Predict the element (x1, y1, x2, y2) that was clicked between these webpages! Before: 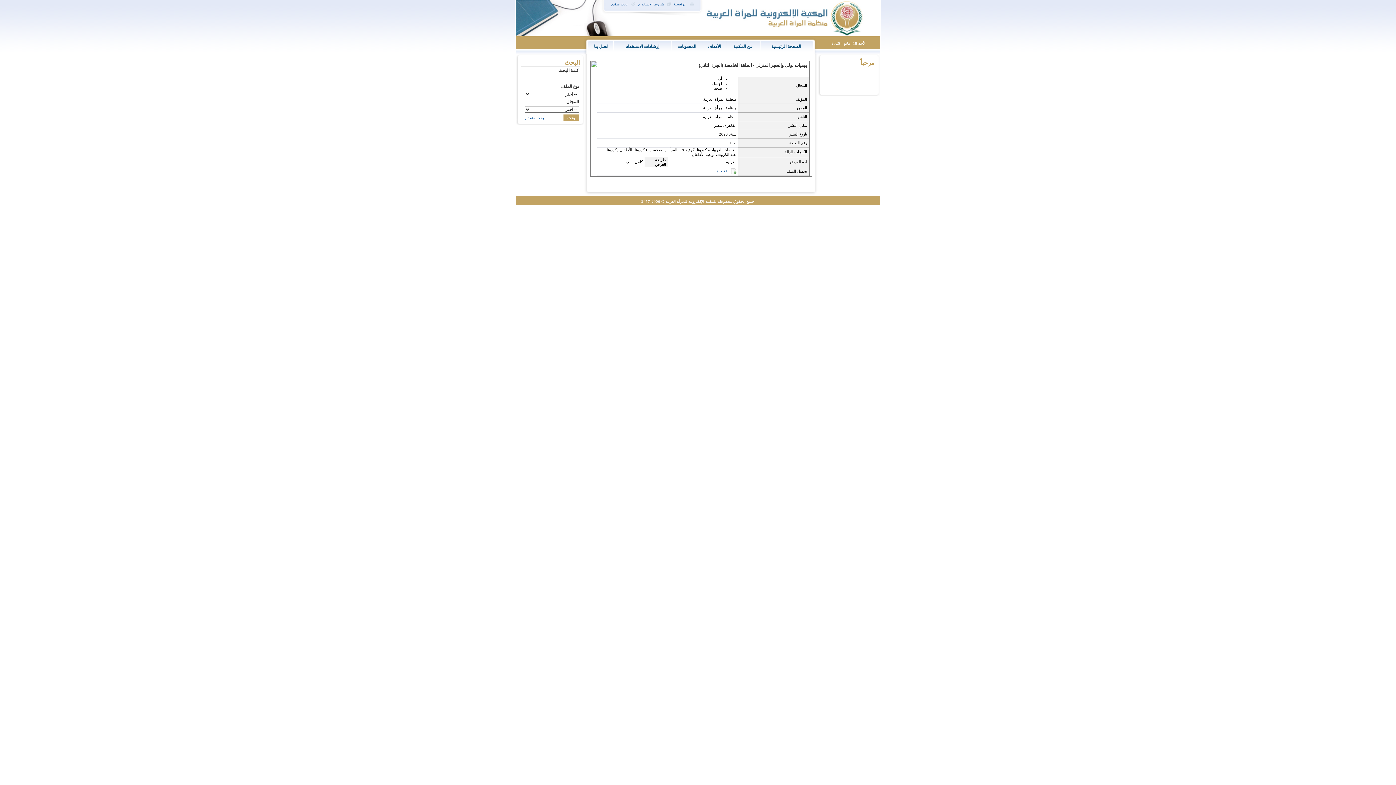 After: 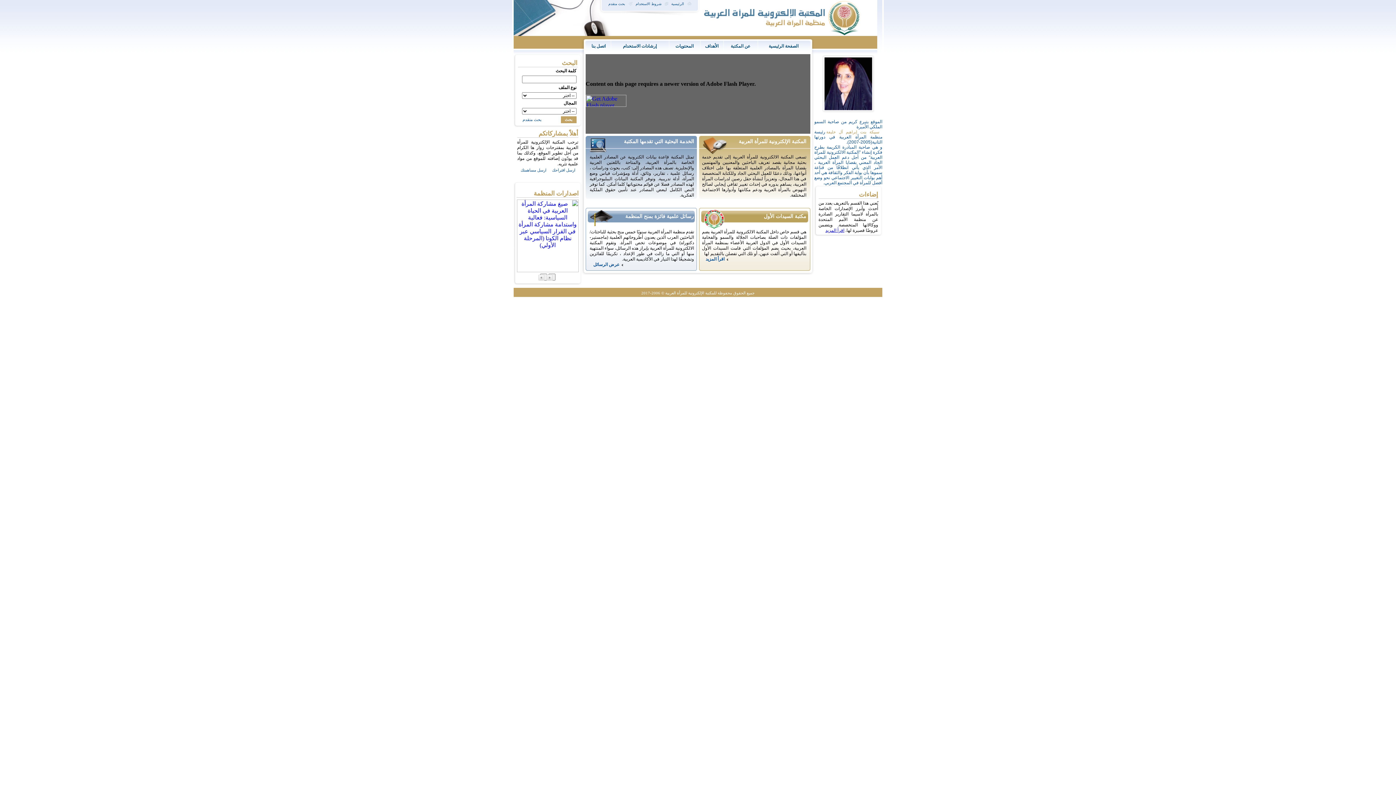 Action: label: الصفحة الرئيسية bbox: (771, 44, 801, 49)